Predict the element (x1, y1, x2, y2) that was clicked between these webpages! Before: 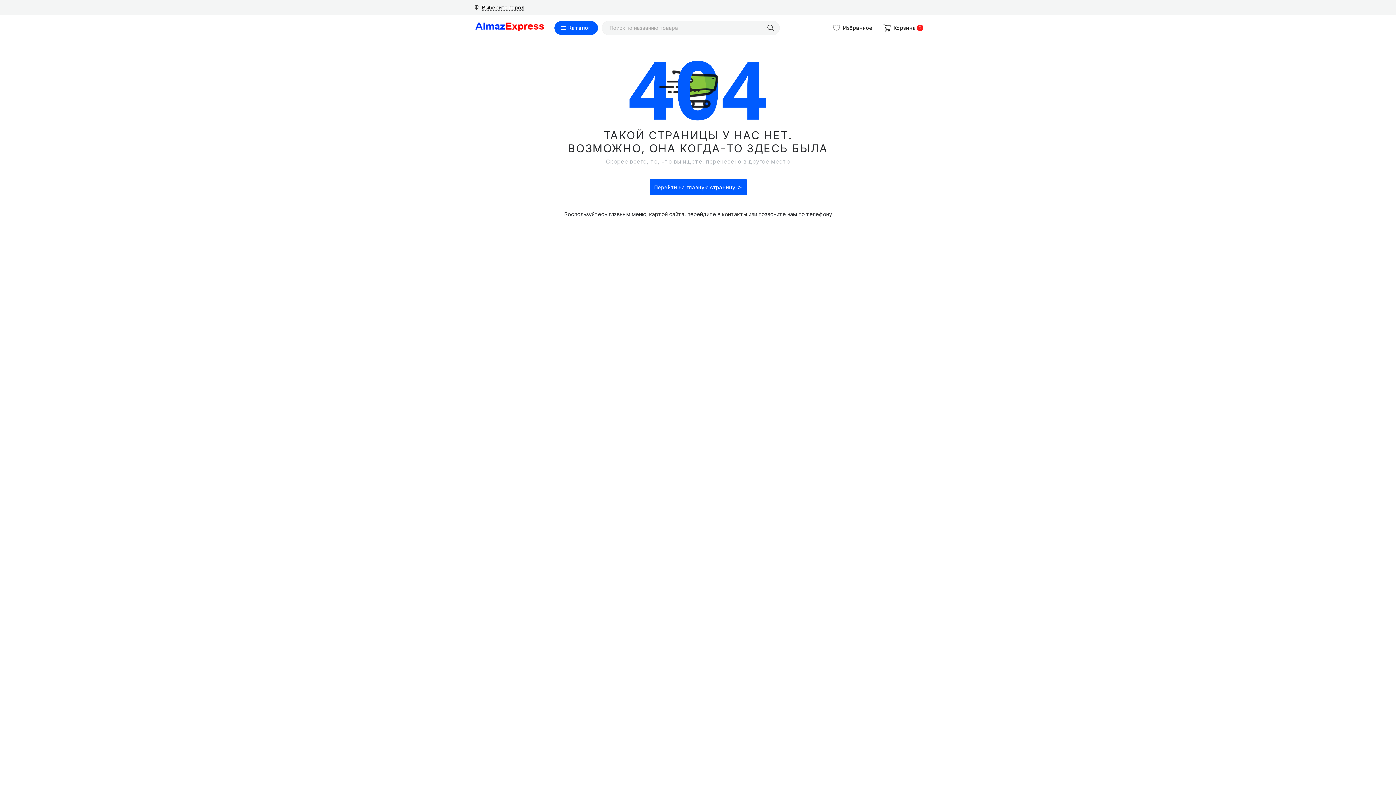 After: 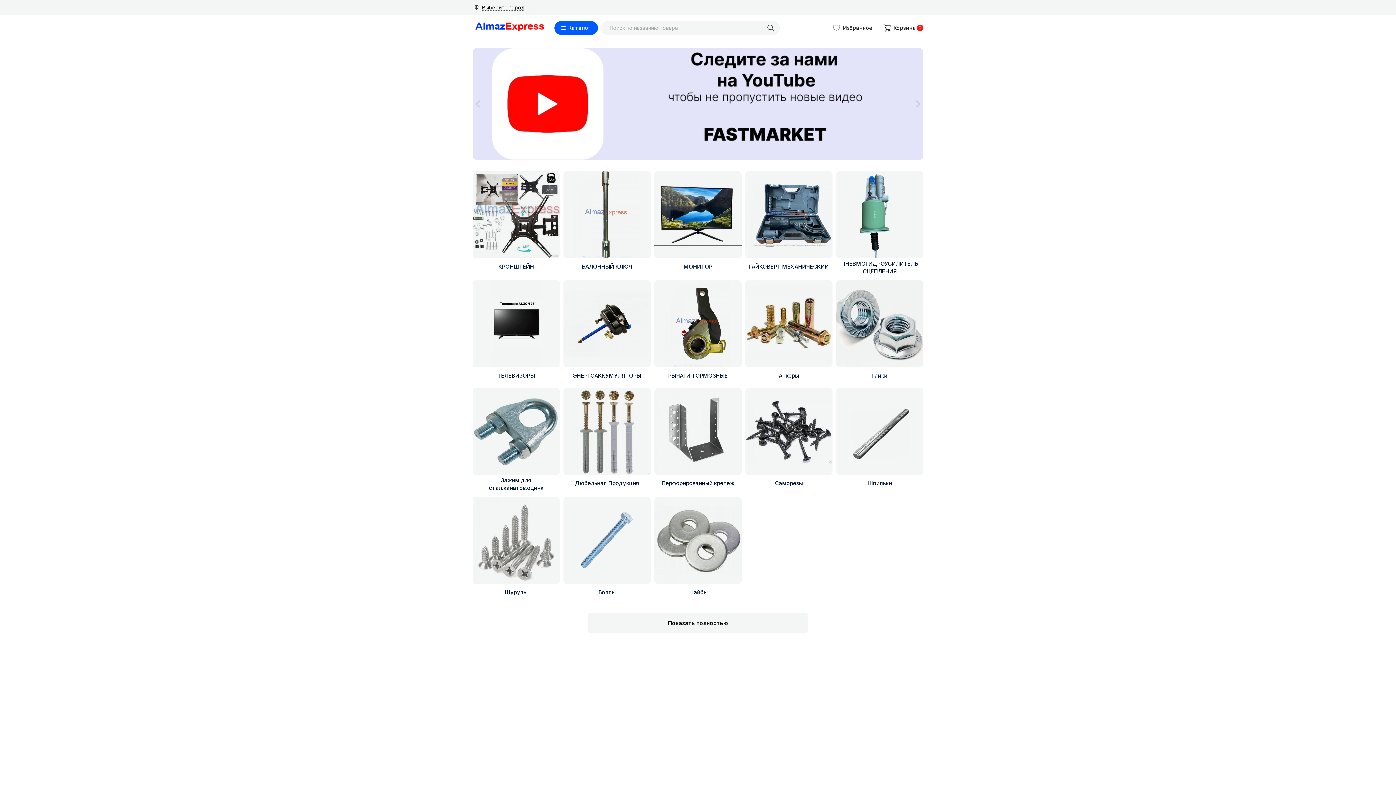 Action: bbox: (472, 22, 547, 31)